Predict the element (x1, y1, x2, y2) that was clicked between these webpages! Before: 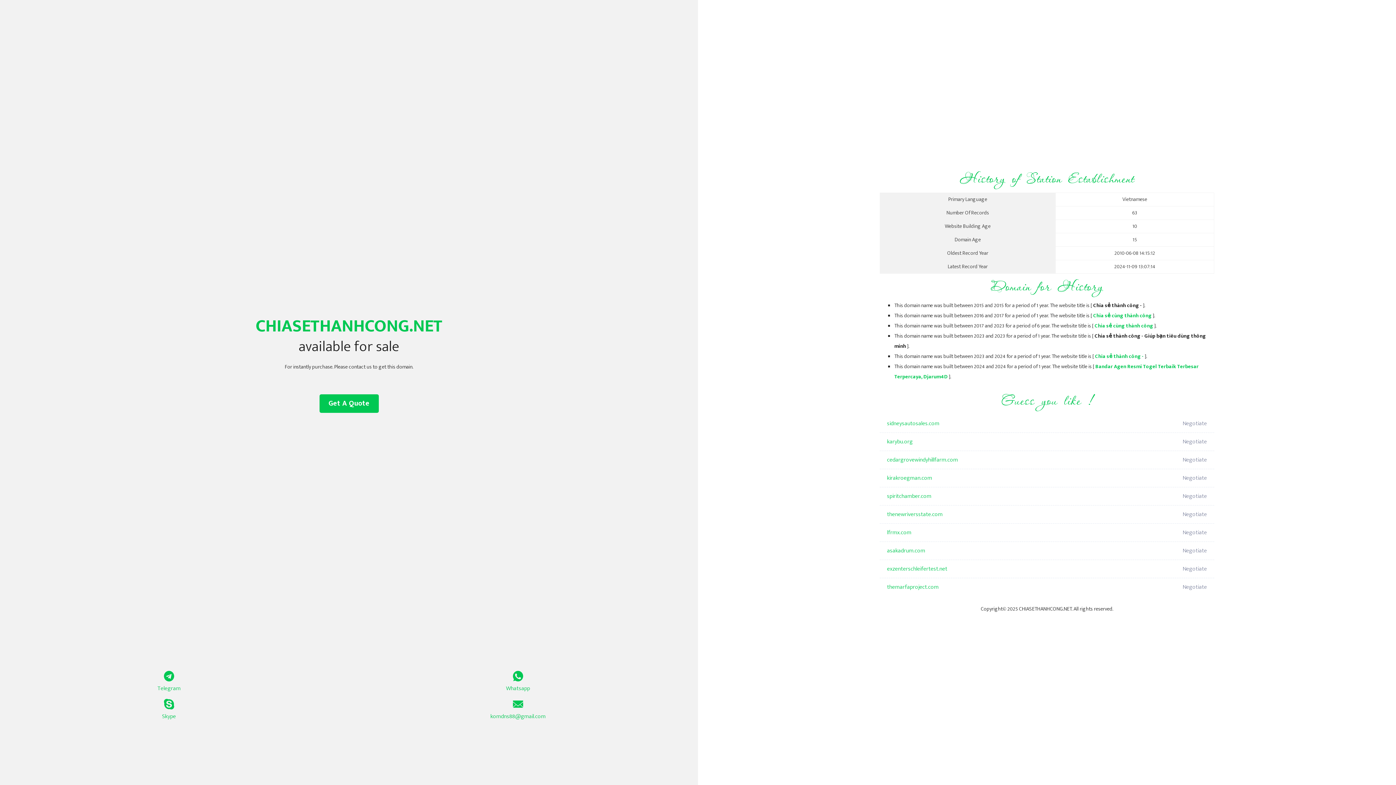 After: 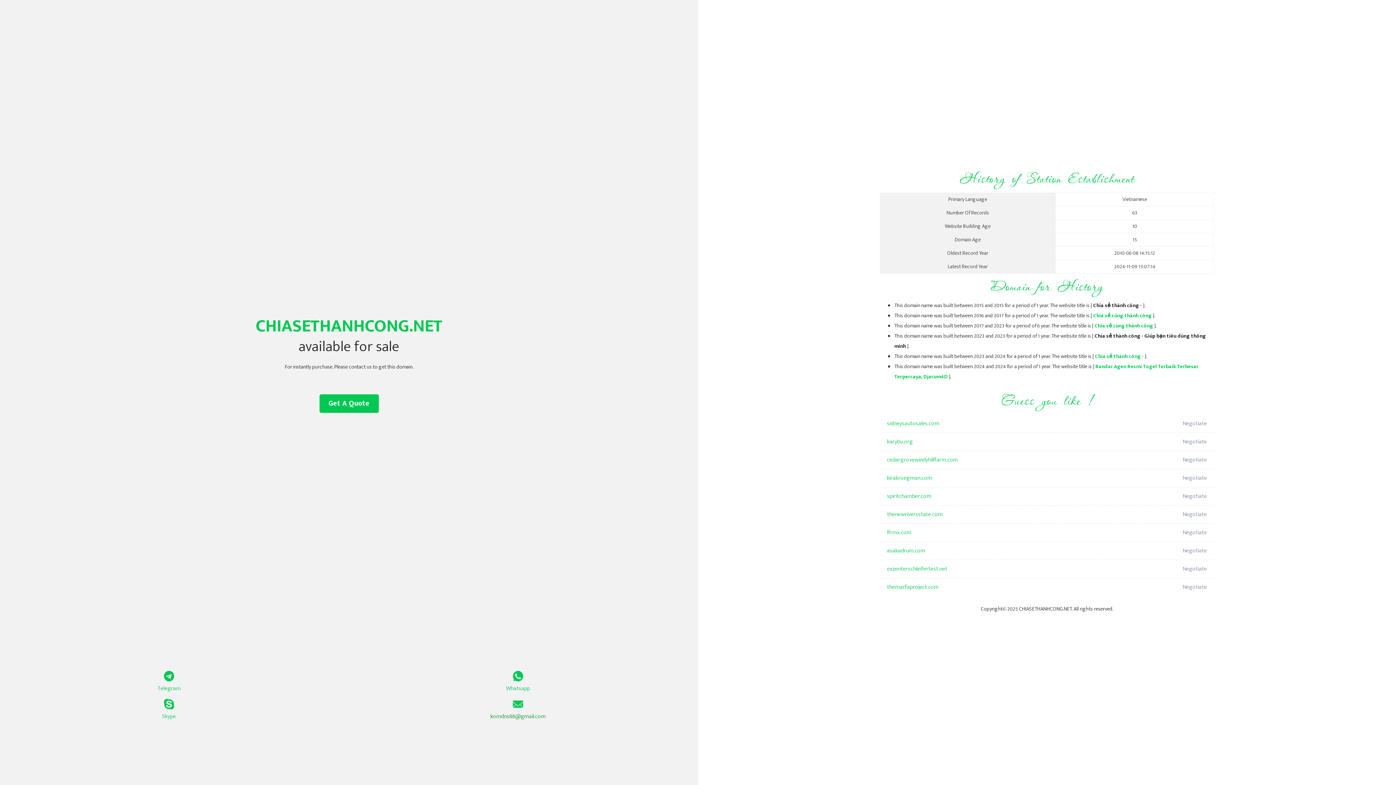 Action: label: komdns88@gmail.com bbox: (349, 699, 687, 721)